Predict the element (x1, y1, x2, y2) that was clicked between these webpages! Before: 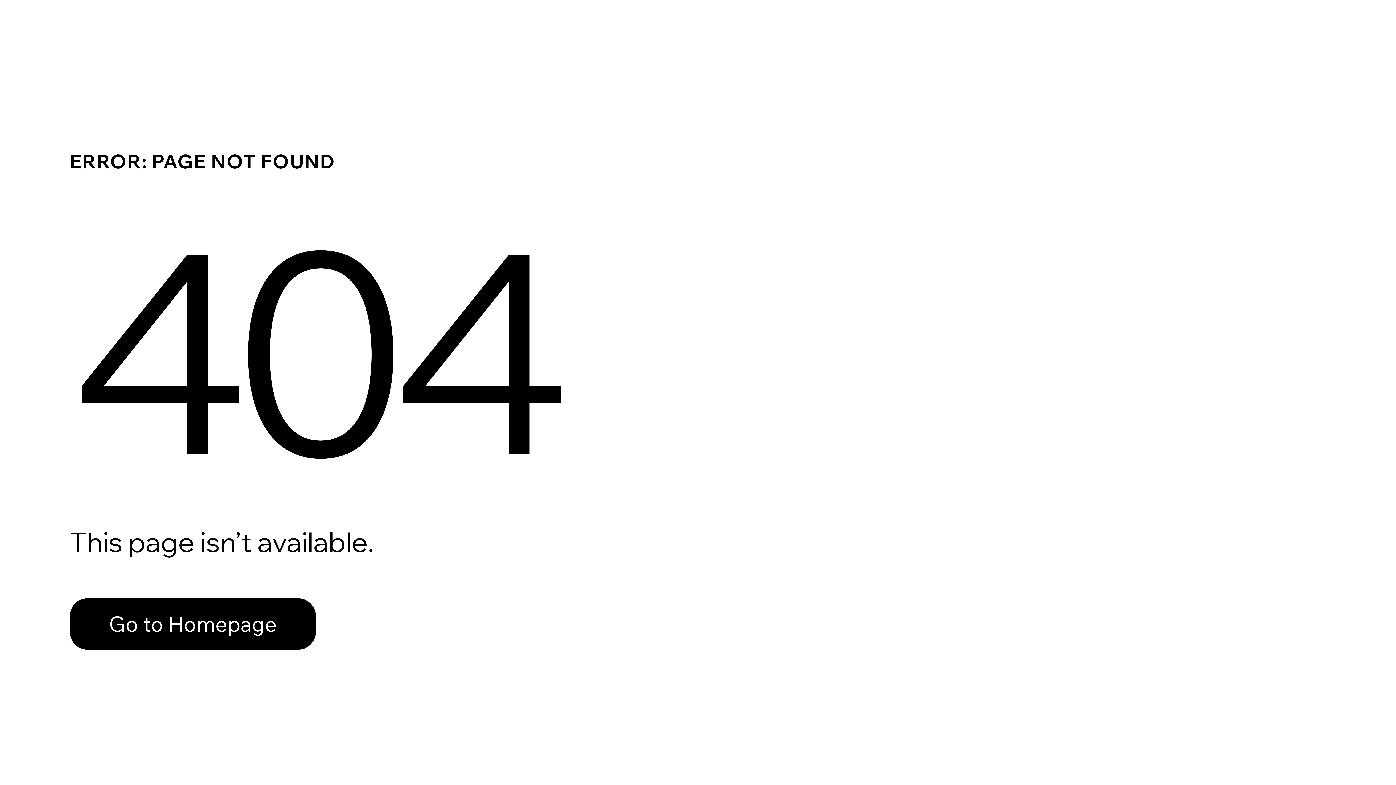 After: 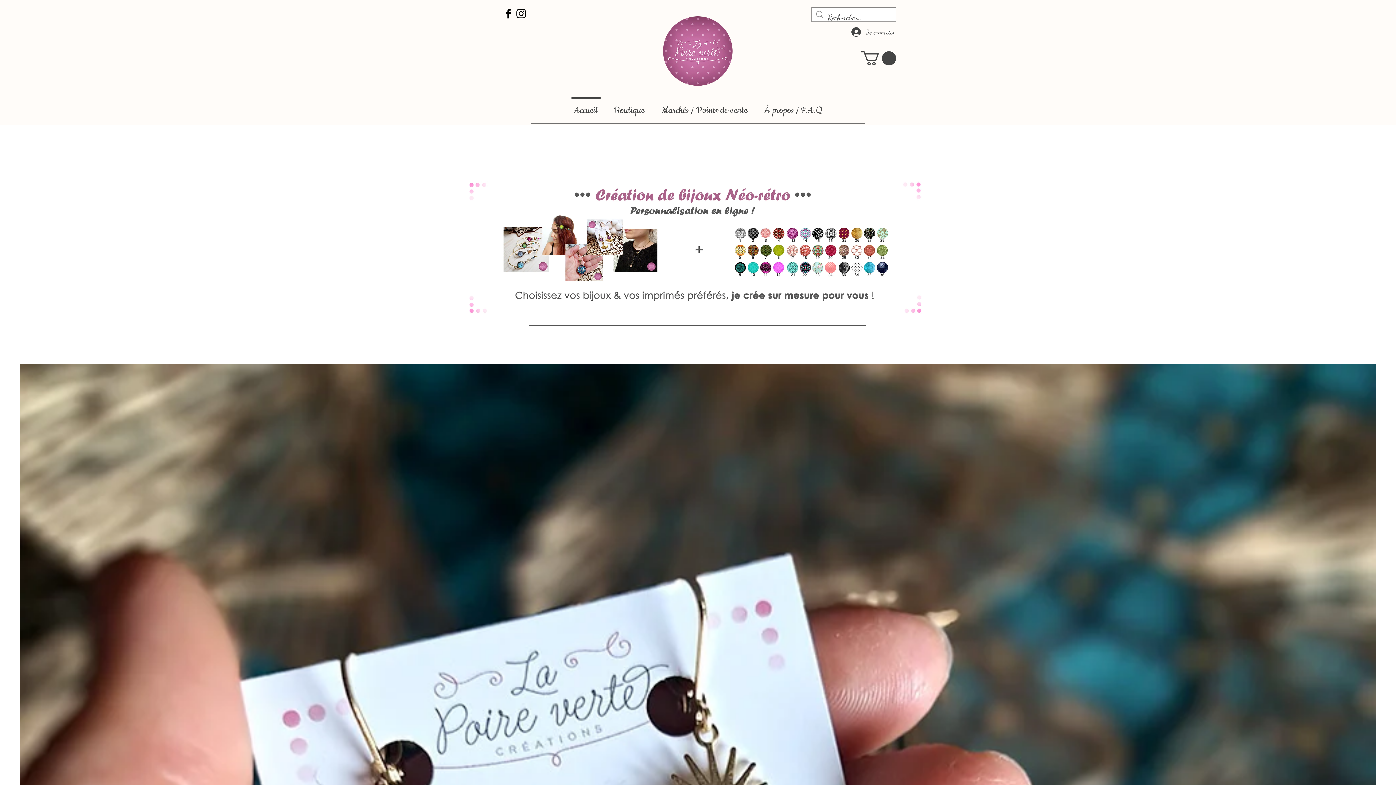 Action: bbox: (69, 582, 768, 659) label: Go to Homepage